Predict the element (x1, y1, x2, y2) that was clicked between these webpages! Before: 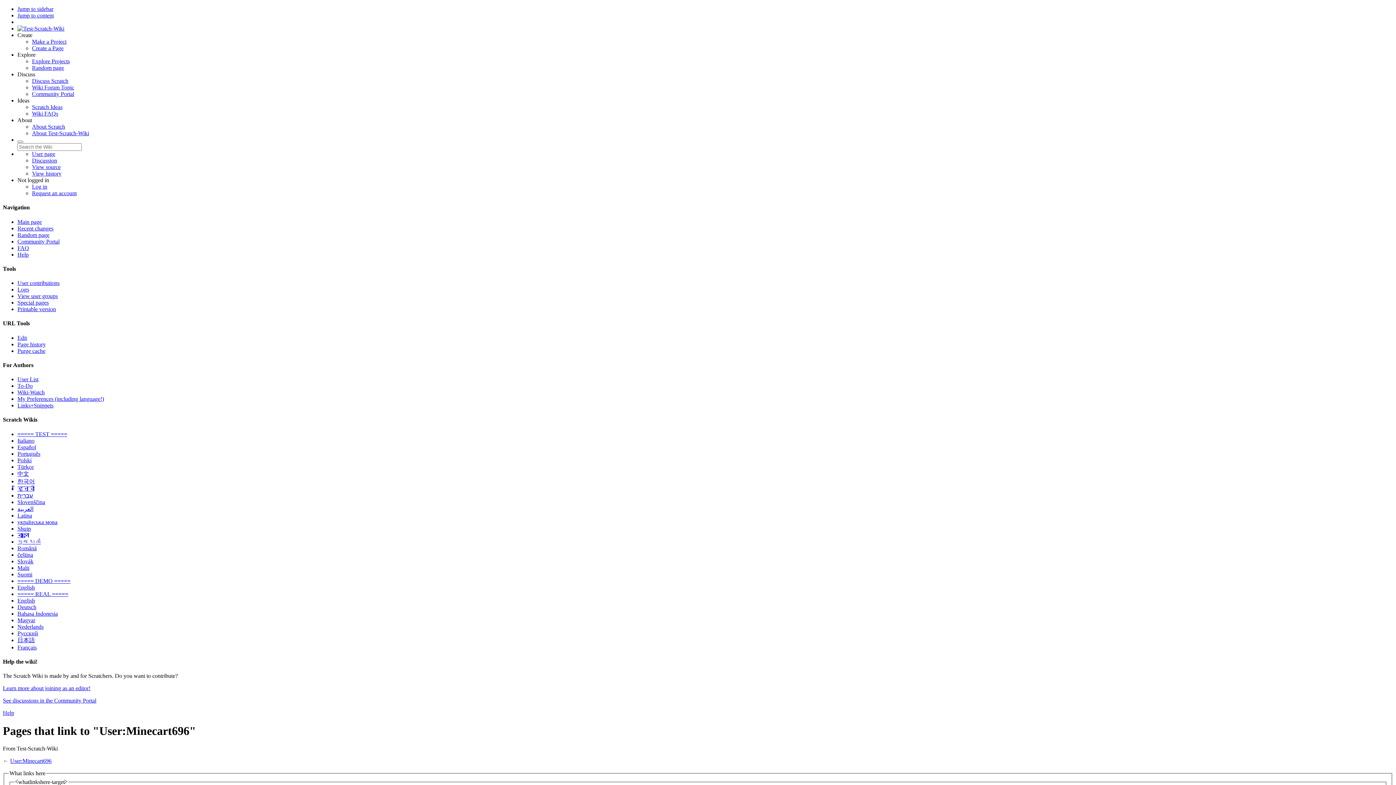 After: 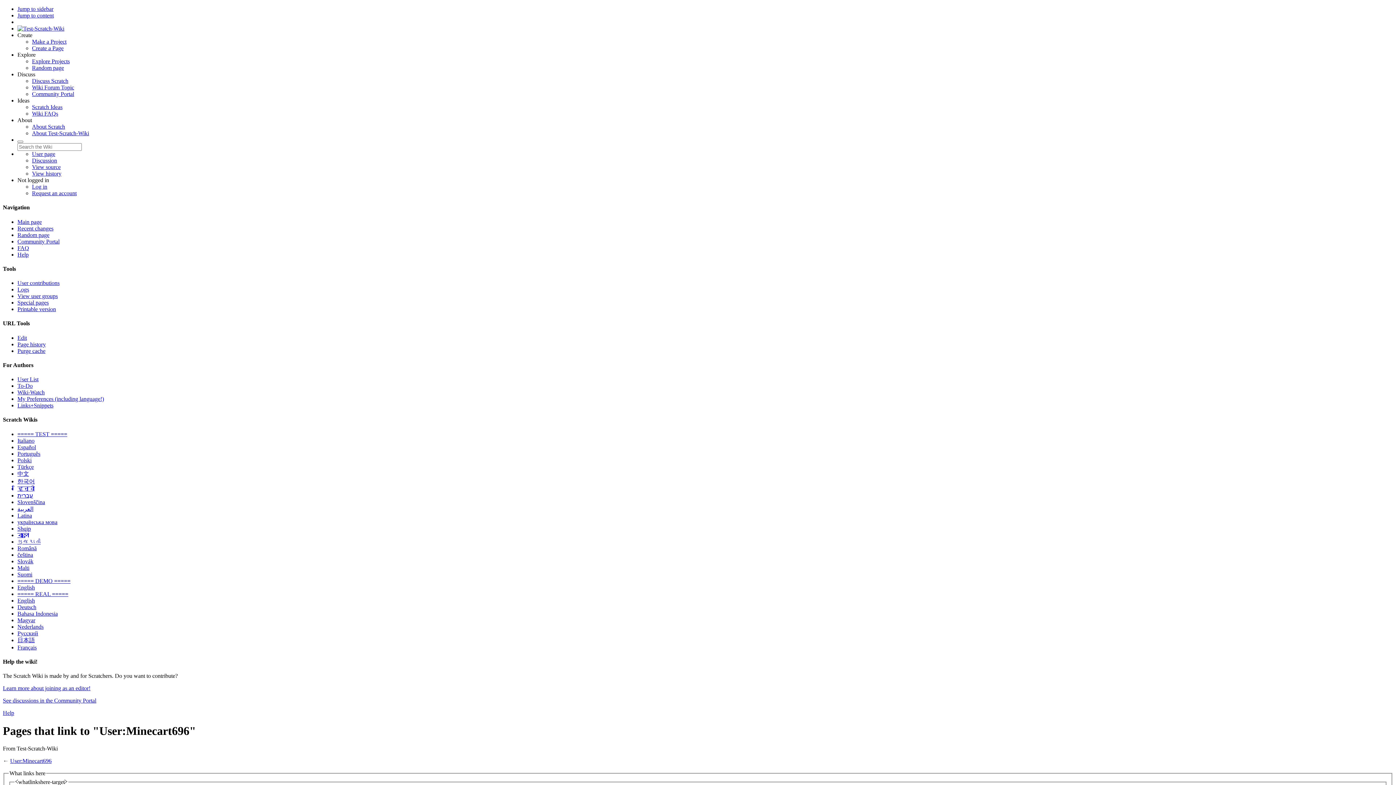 Action: bbox: (17, 51, 35, 57) label: Explore